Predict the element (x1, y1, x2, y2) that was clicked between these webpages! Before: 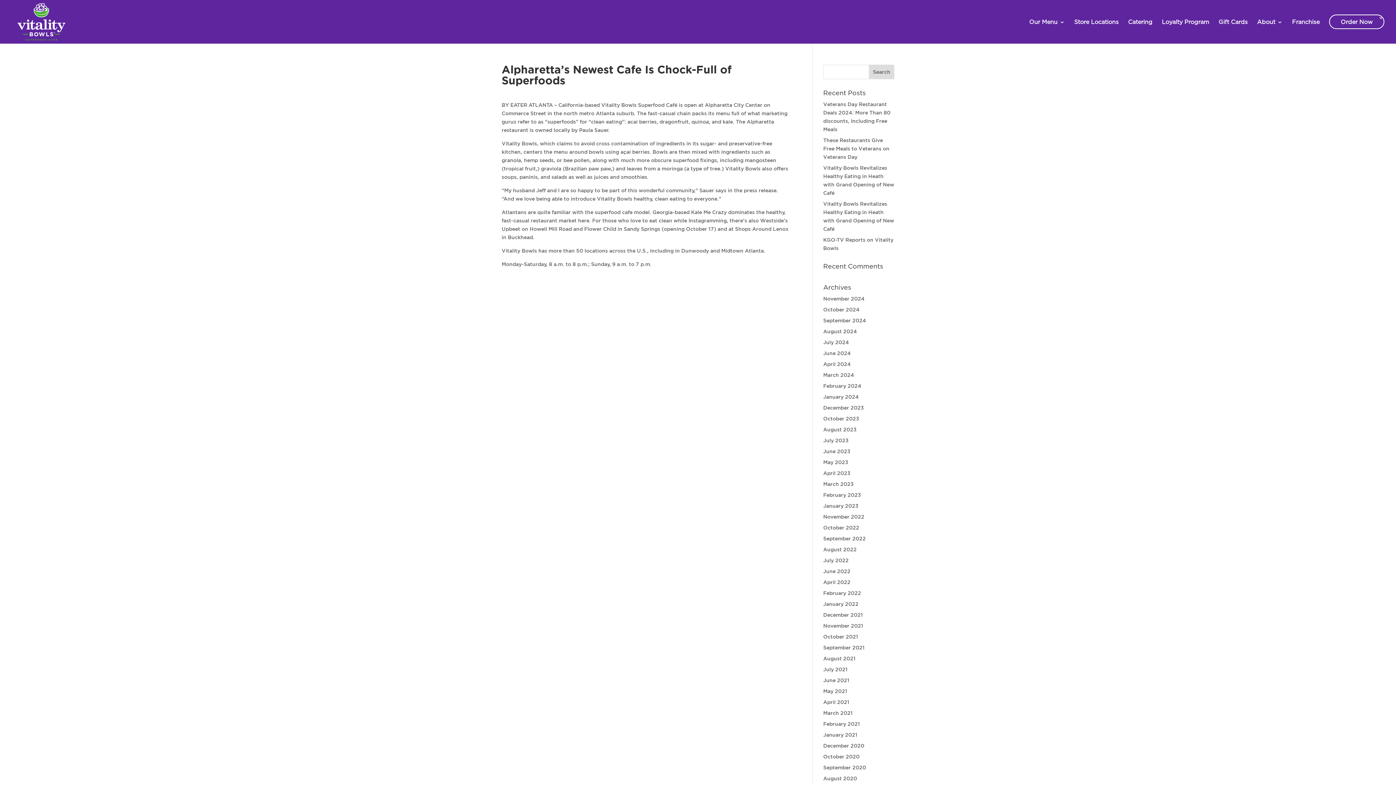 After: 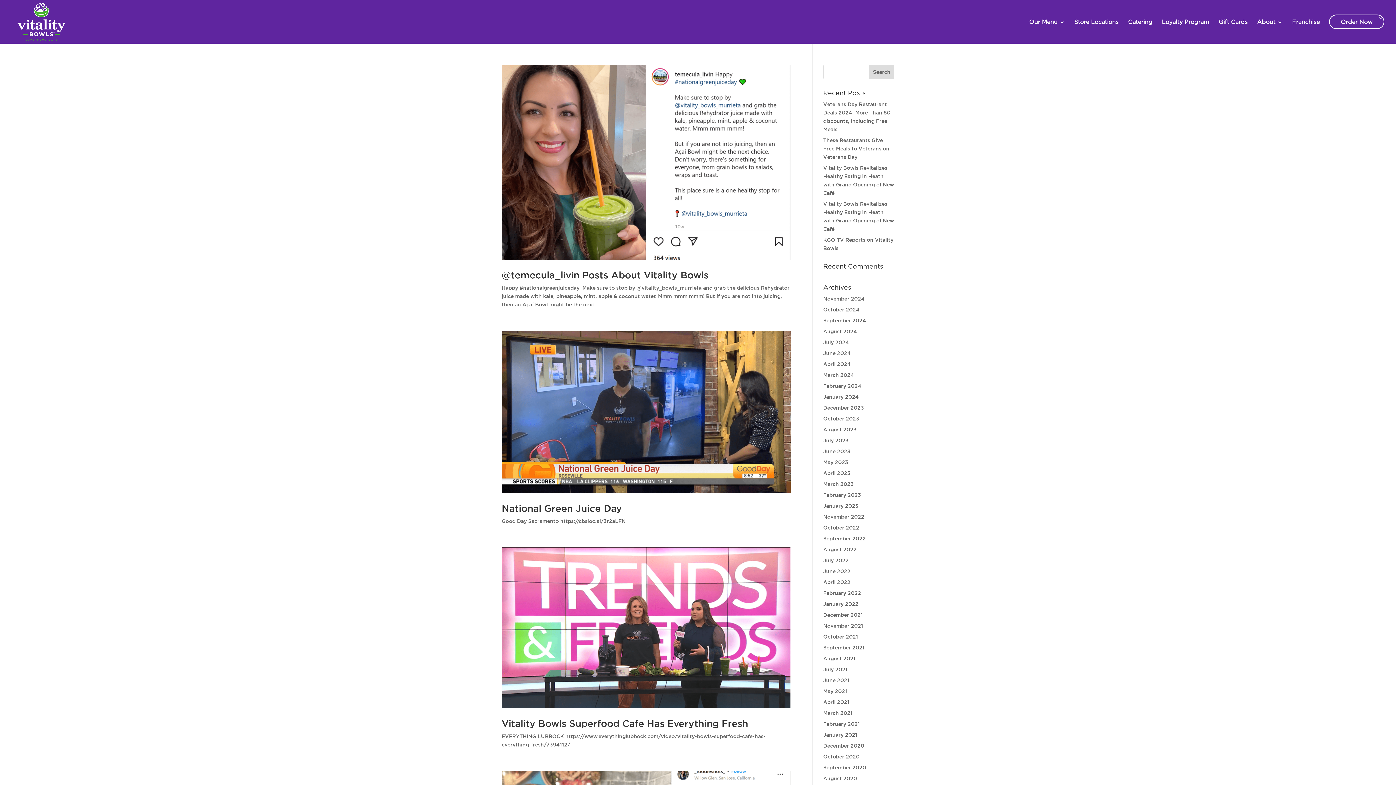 Action: label: January 2022 bbox: (823, 601, 858, 607)